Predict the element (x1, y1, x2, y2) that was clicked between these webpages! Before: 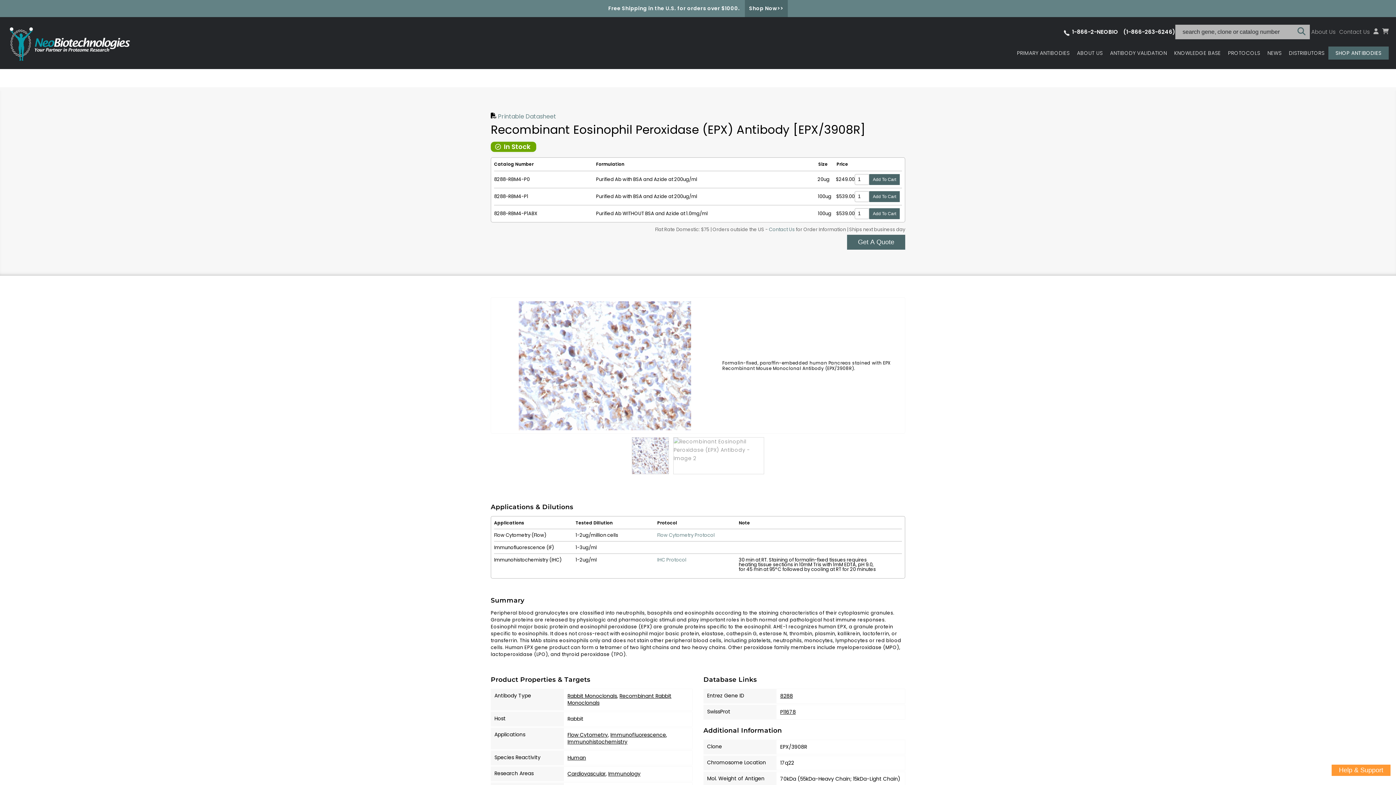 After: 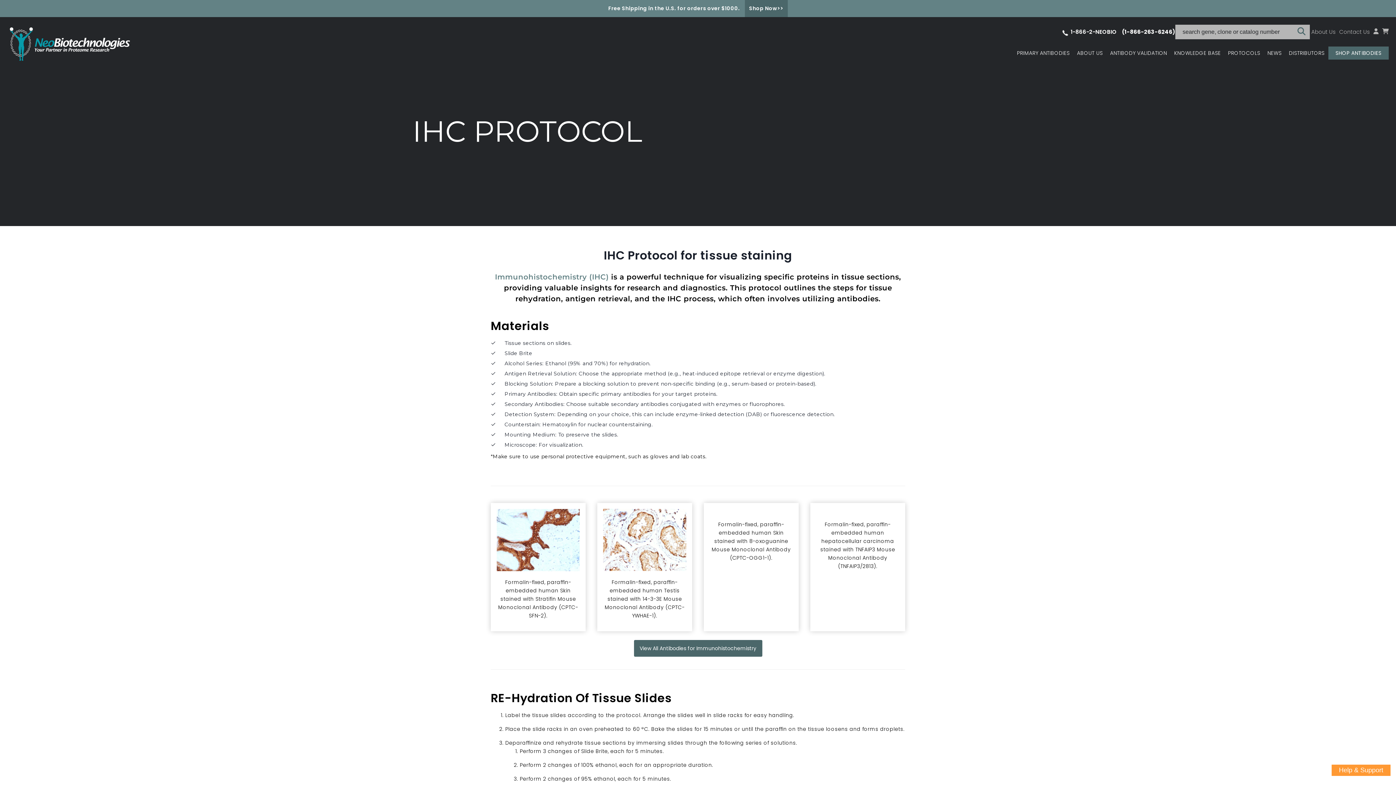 Action: label: IHC Protocol bbox: (657, 556, 686, 563)